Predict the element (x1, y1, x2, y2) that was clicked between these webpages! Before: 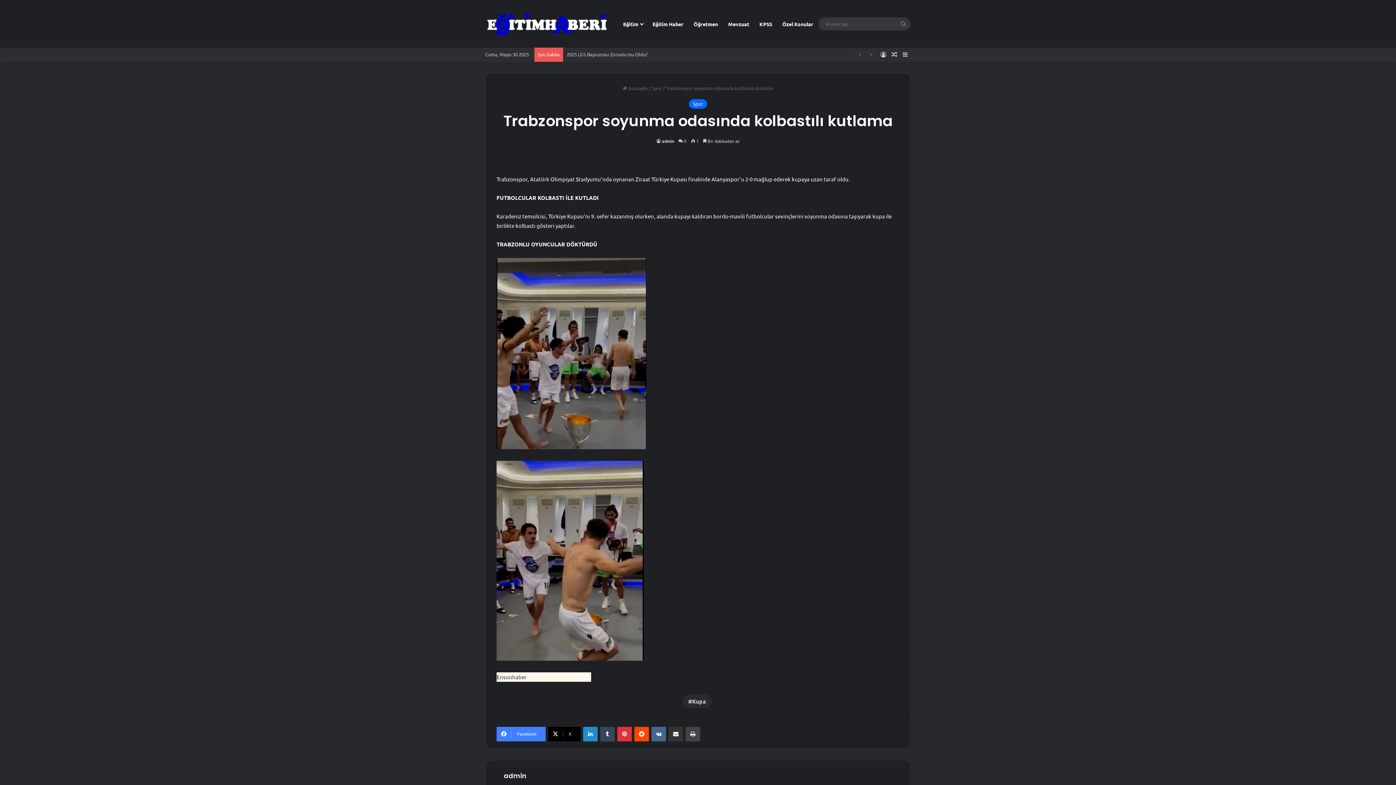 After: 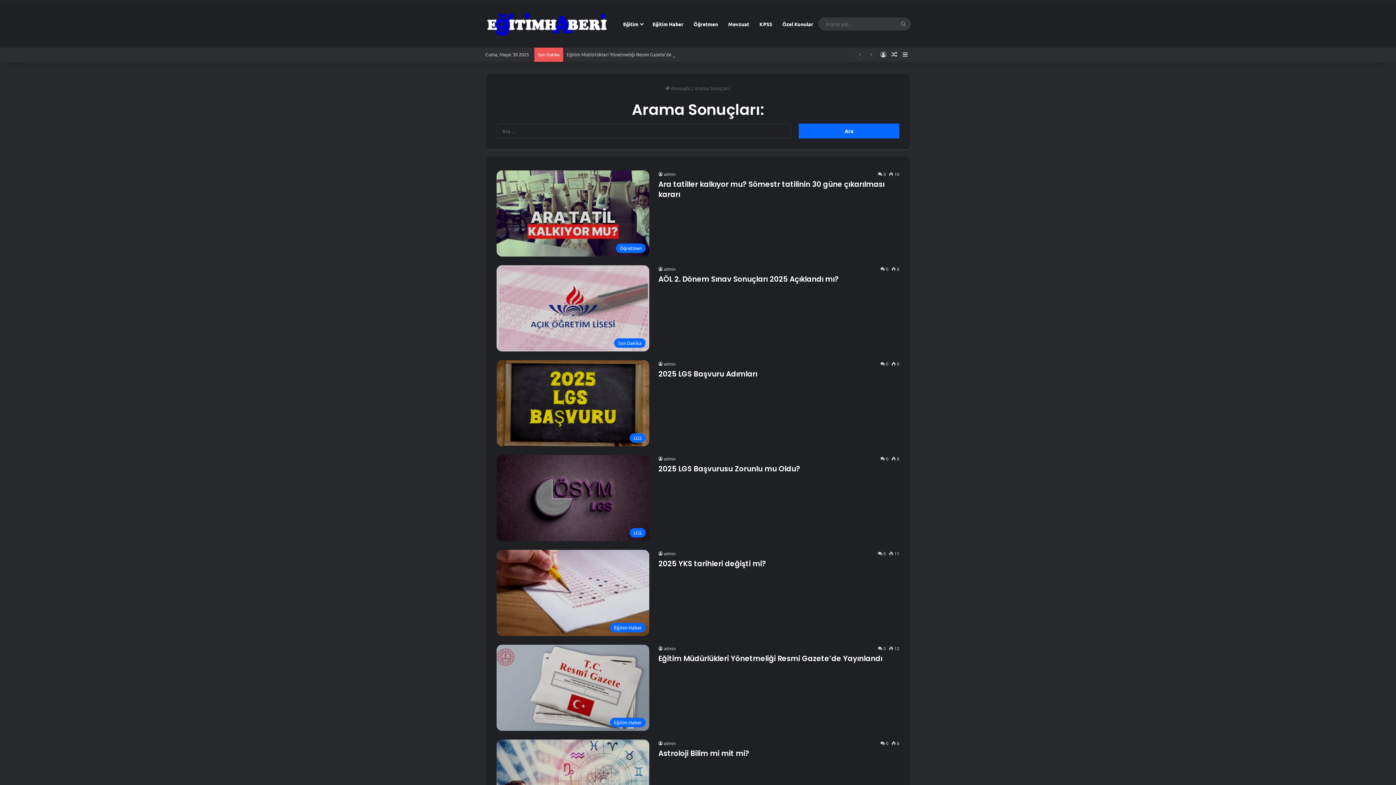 Action: label: Arama yap ... bbox: (896, 17, 910, 30)